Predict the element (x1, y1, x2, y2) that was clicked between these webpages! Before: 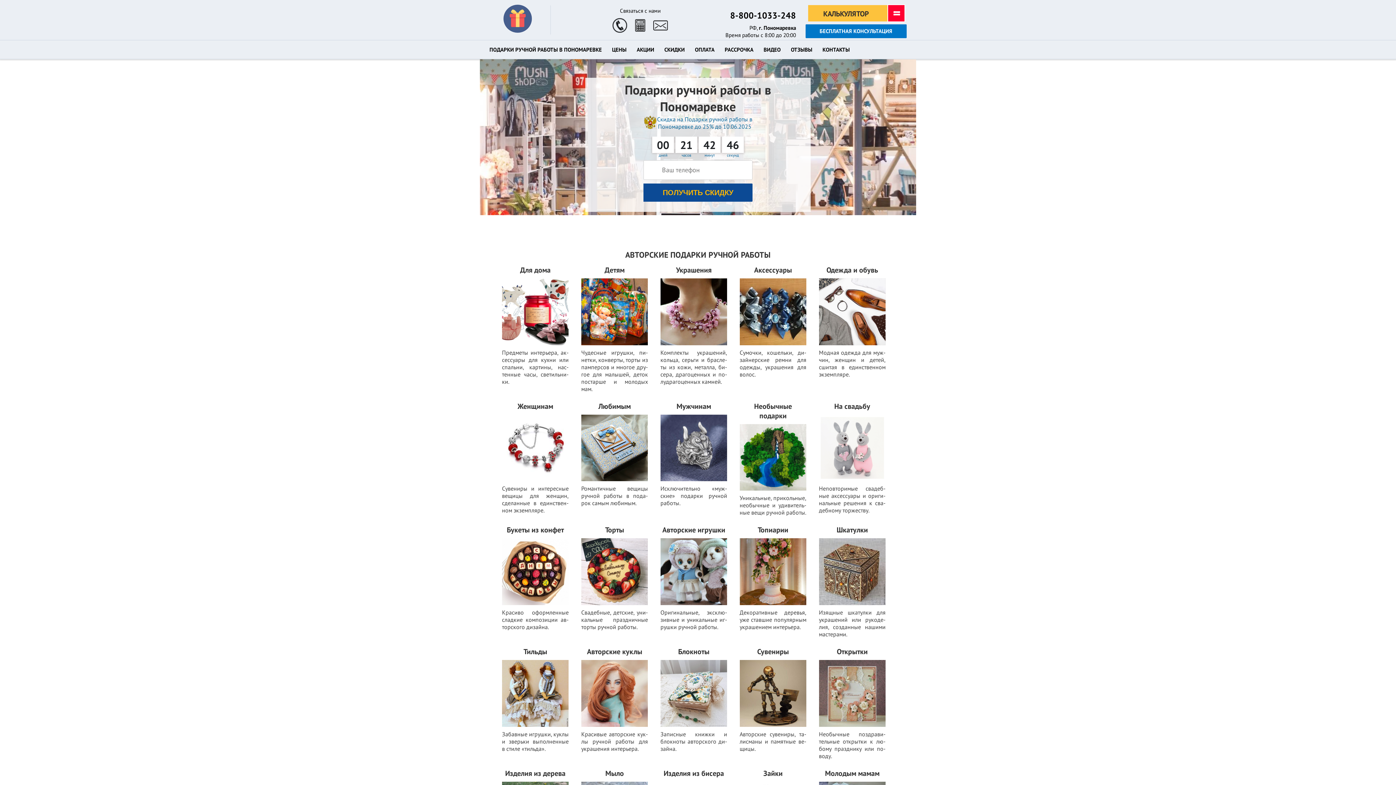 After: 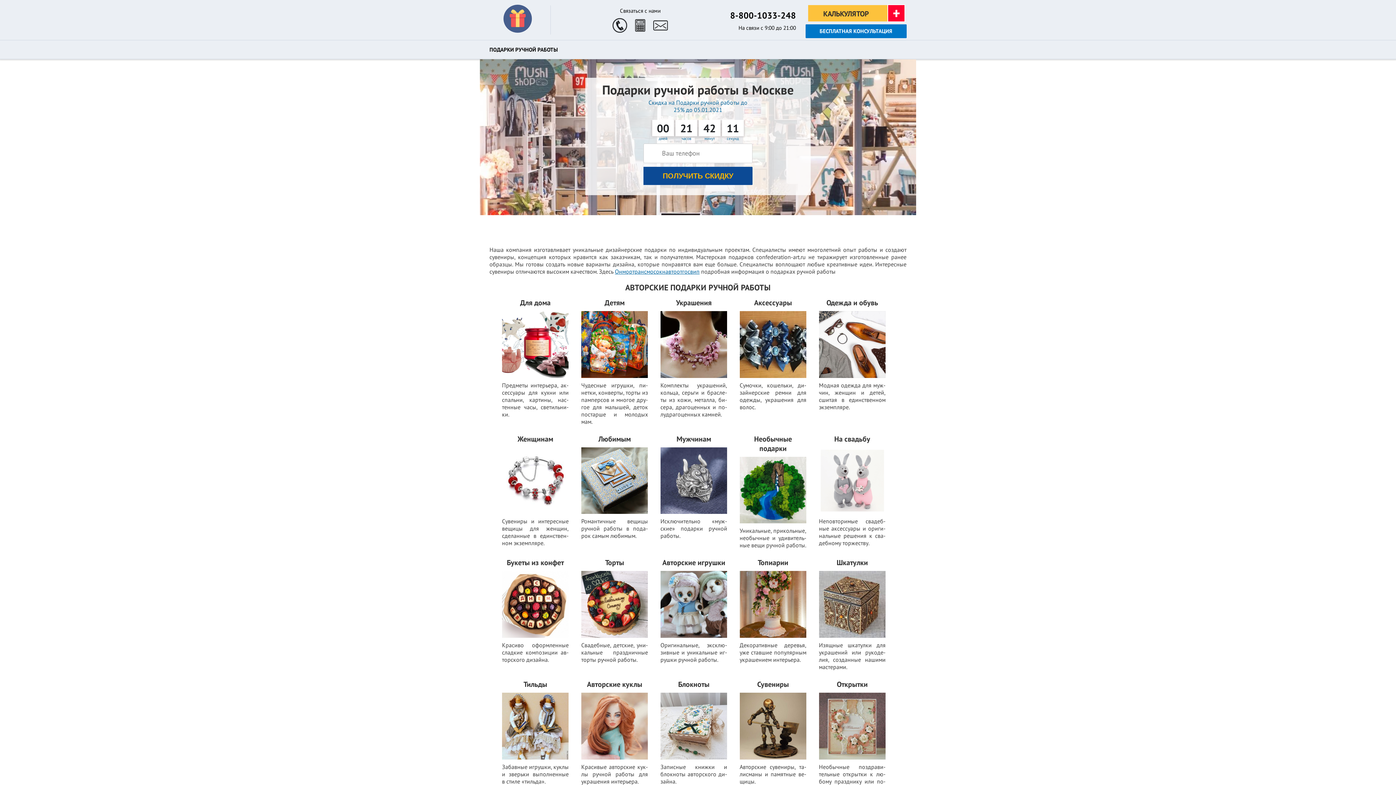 Action: bbox: (503, 0, 531, 6)